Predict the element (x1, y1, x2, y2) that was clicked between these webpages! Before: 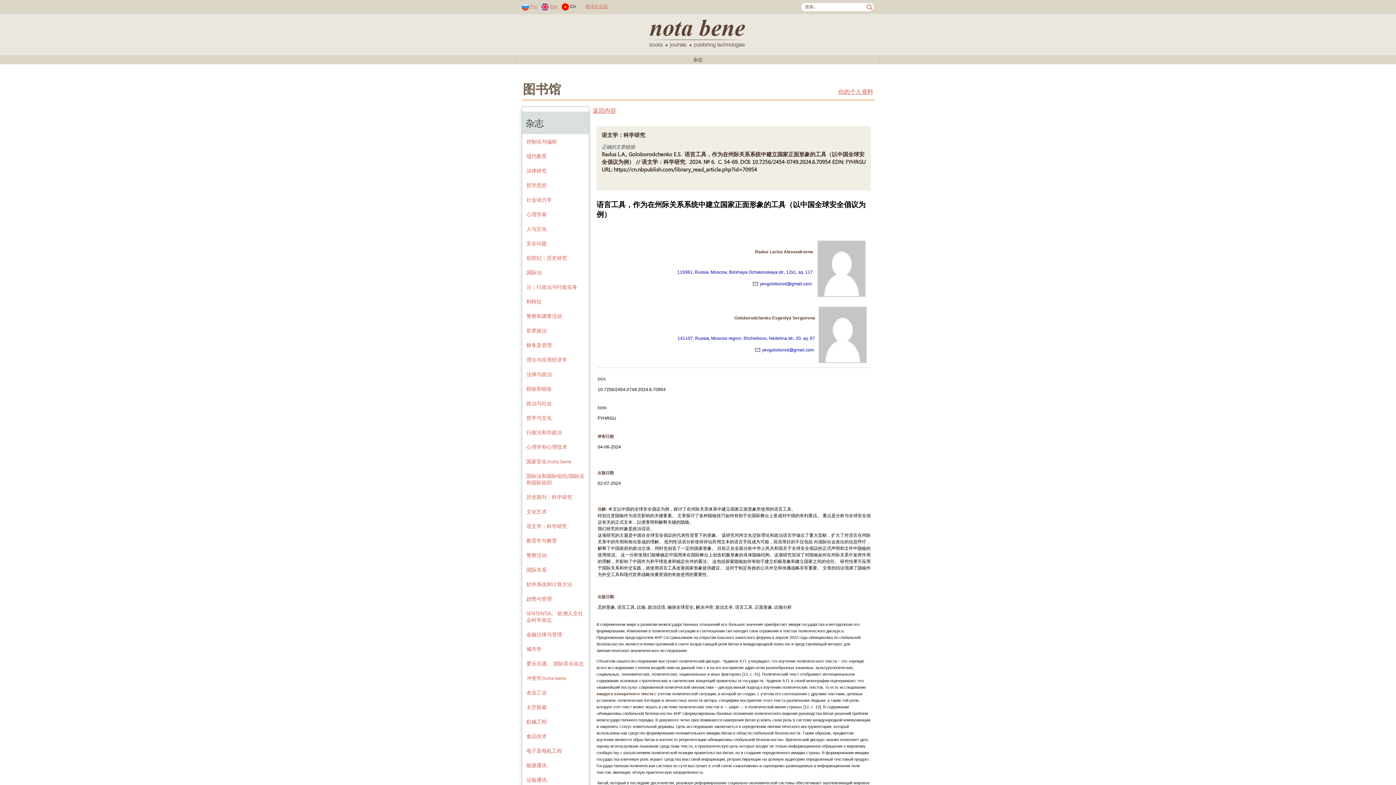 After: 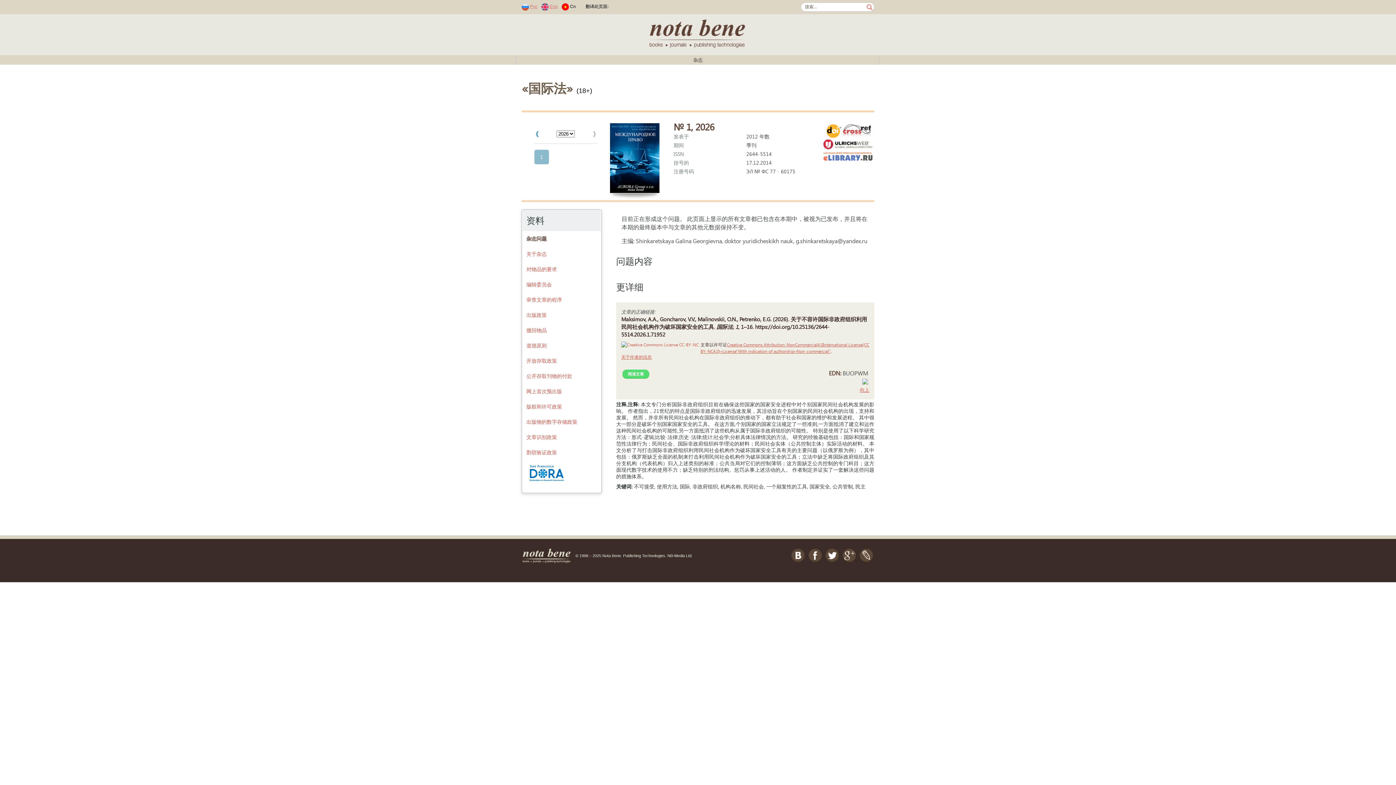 Action: bbox: (522, 265, 588, 279) label: 国际法